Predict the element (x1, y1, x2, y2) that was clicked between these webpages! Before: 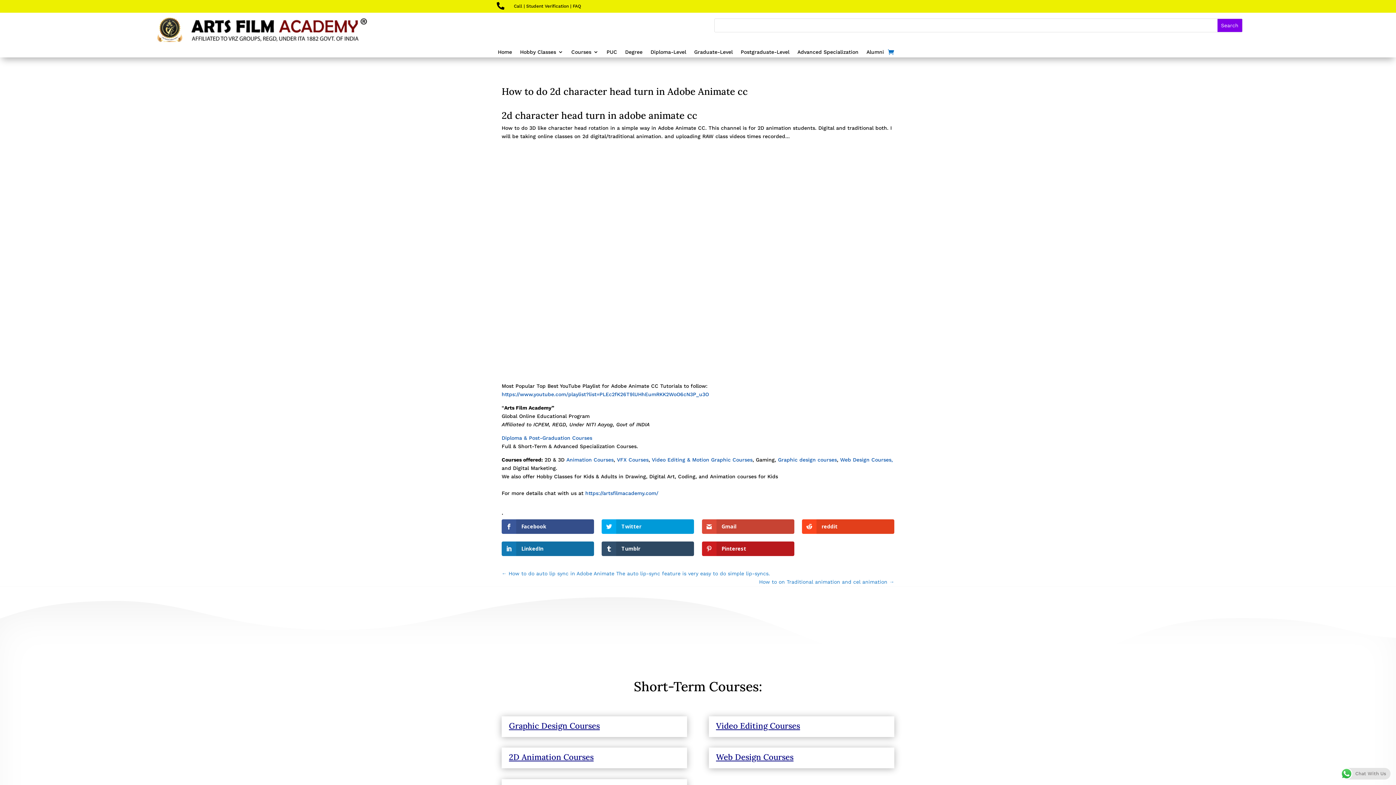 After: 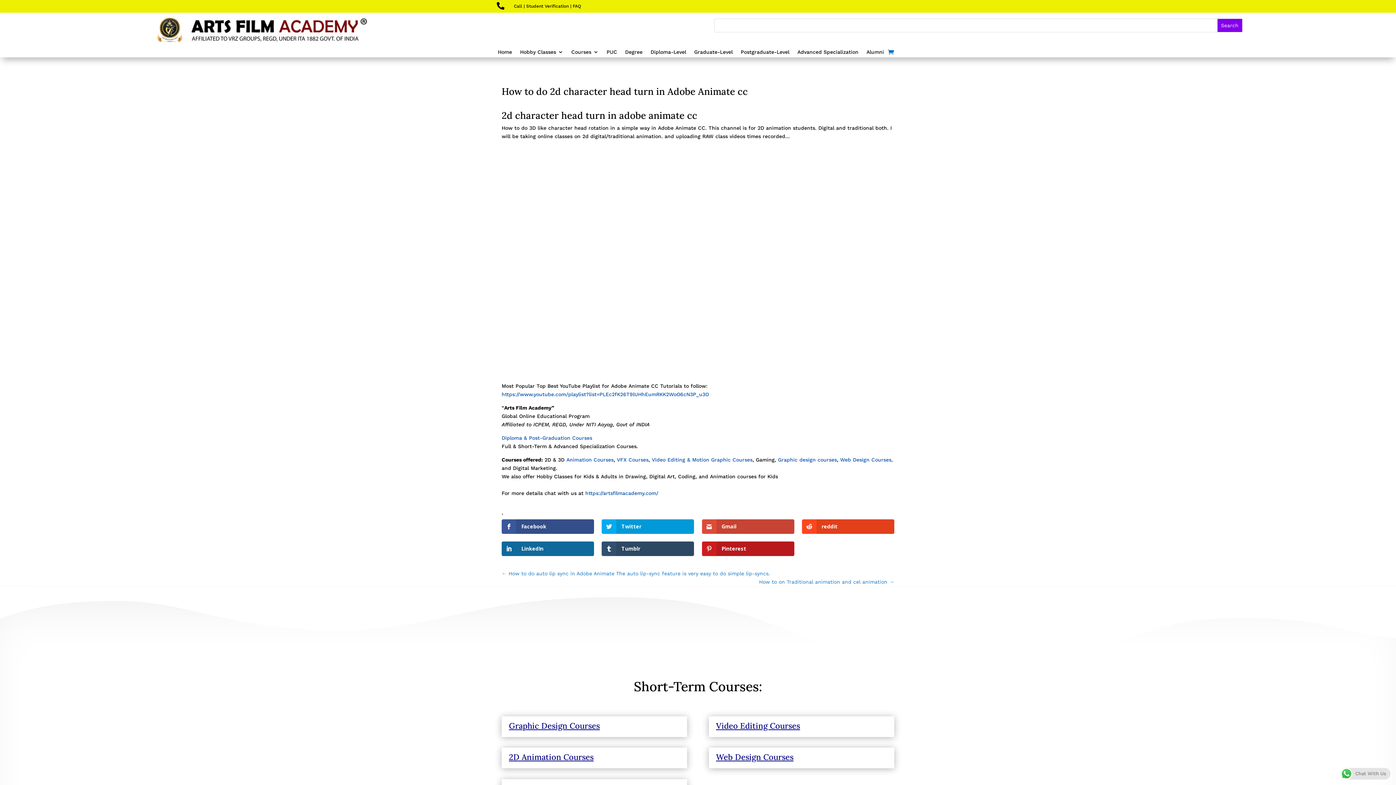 Action: bbox: (501, 541, 594, 556) label: LinkedIn